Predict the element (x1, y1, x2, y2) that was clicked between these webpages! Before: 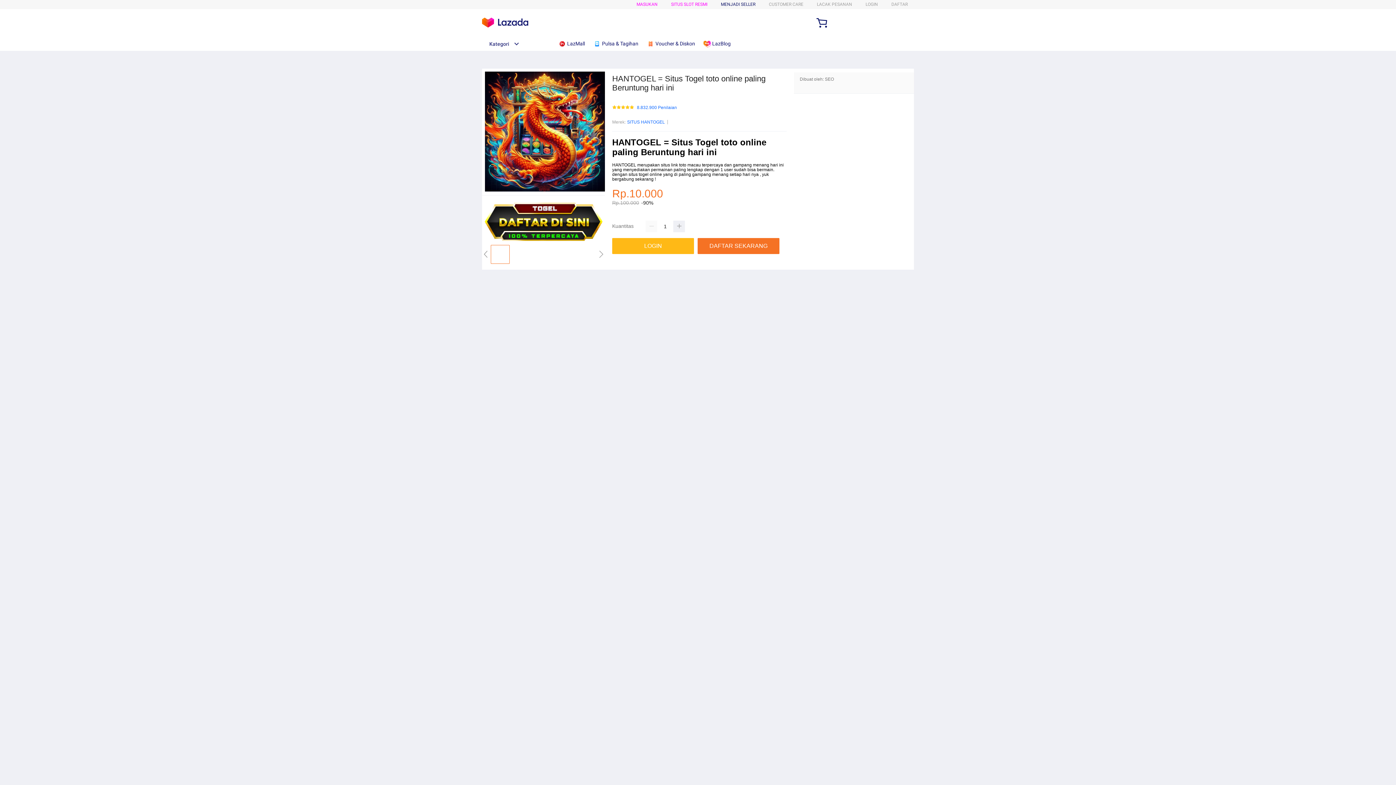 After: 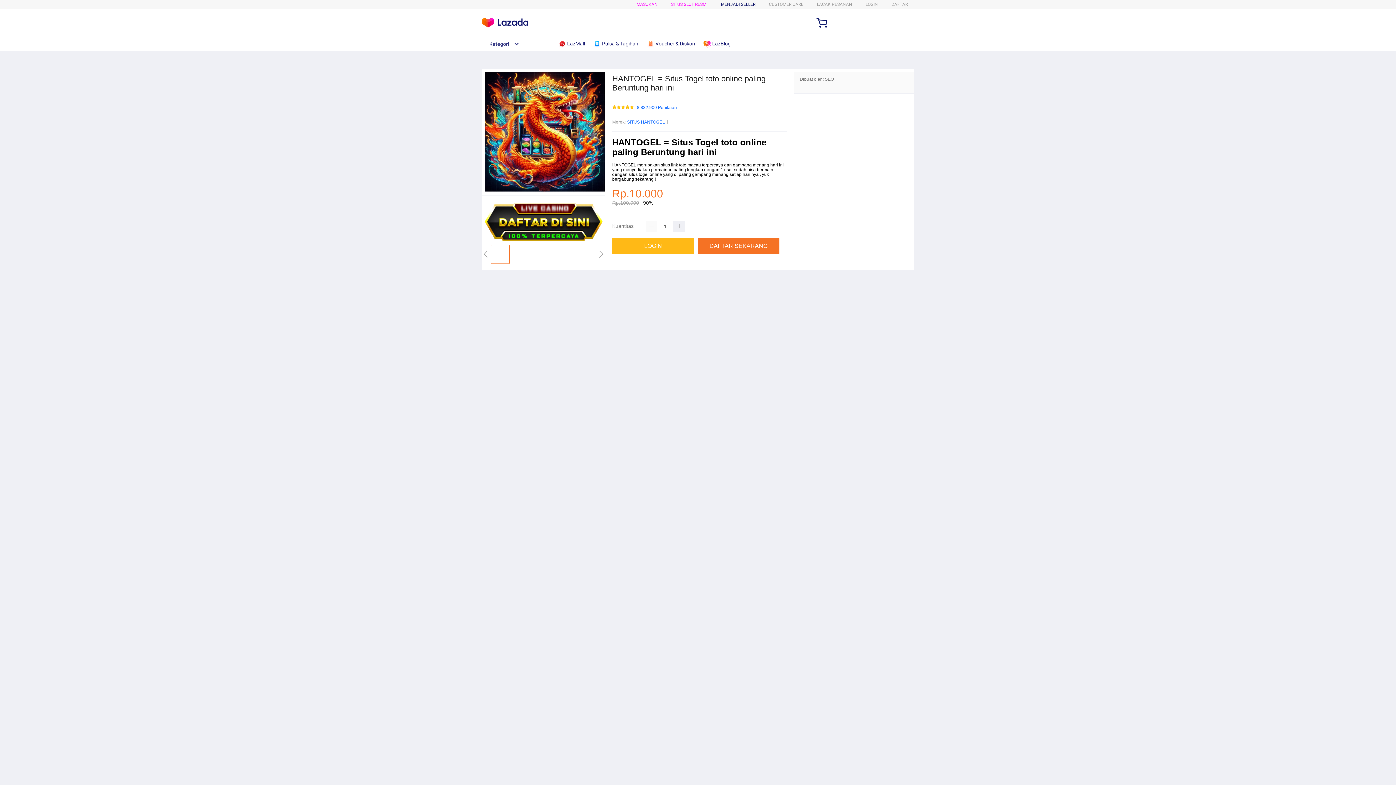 Action: bbox: (482, 240, 605, 245)